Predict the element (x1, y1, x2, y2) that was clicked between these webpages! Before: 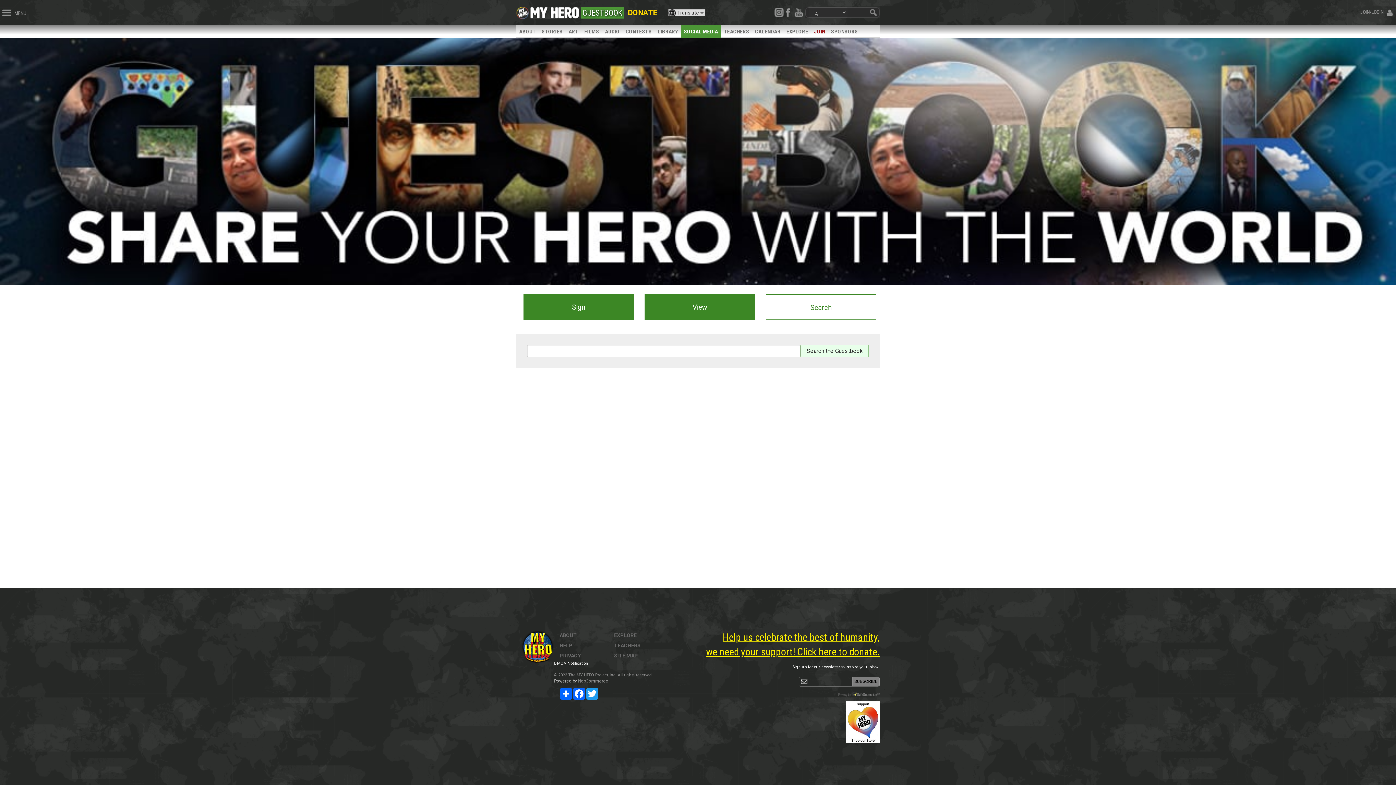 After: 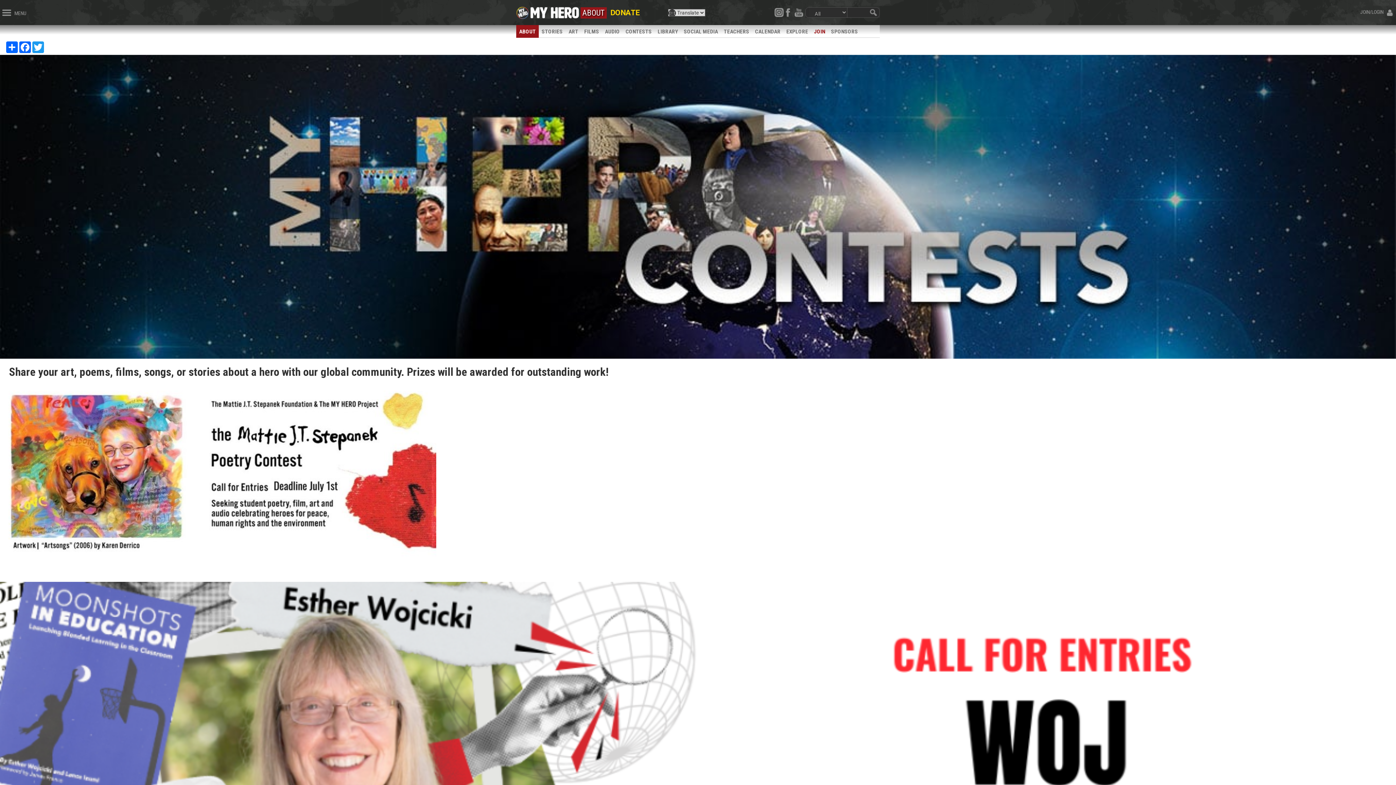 Action: bbox: (625, 28, 652, 34) label: CONTESTS